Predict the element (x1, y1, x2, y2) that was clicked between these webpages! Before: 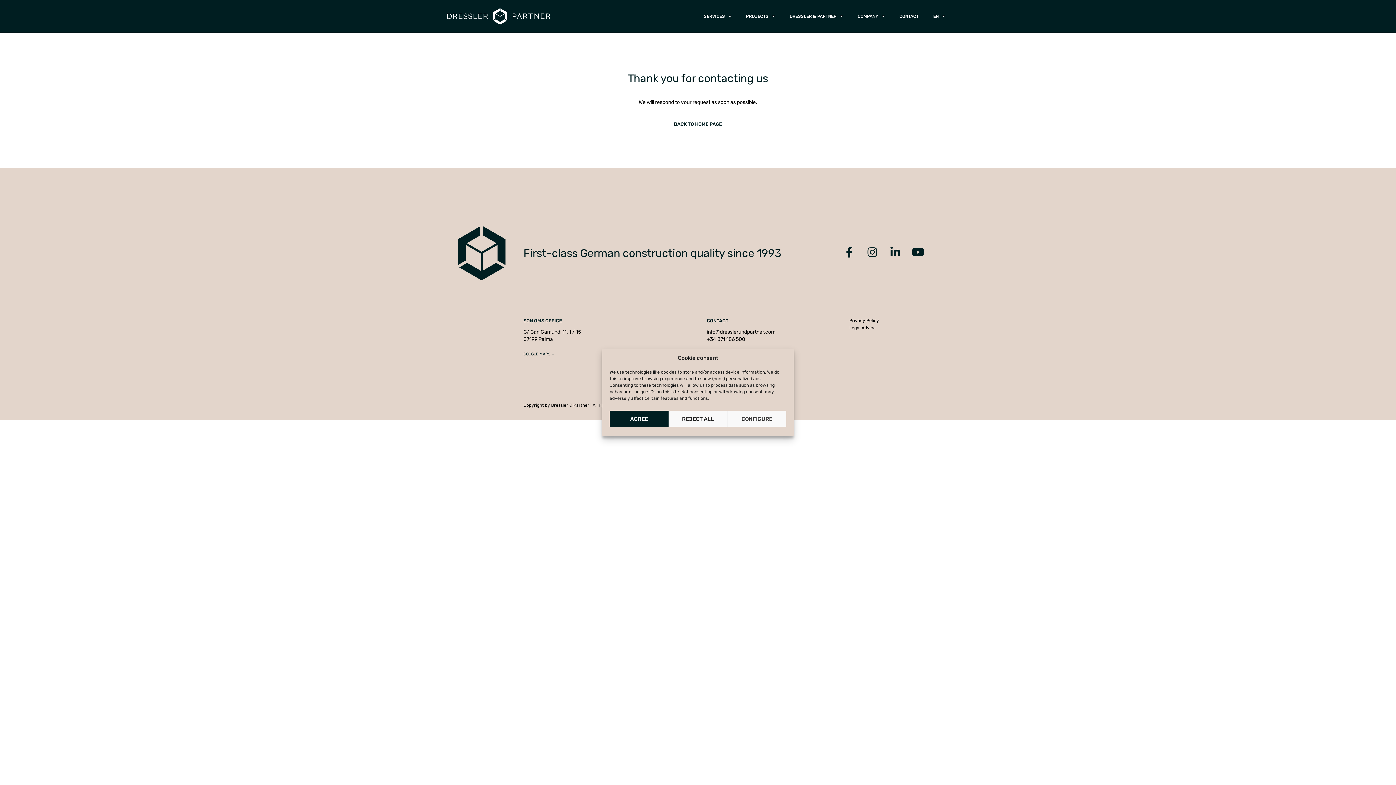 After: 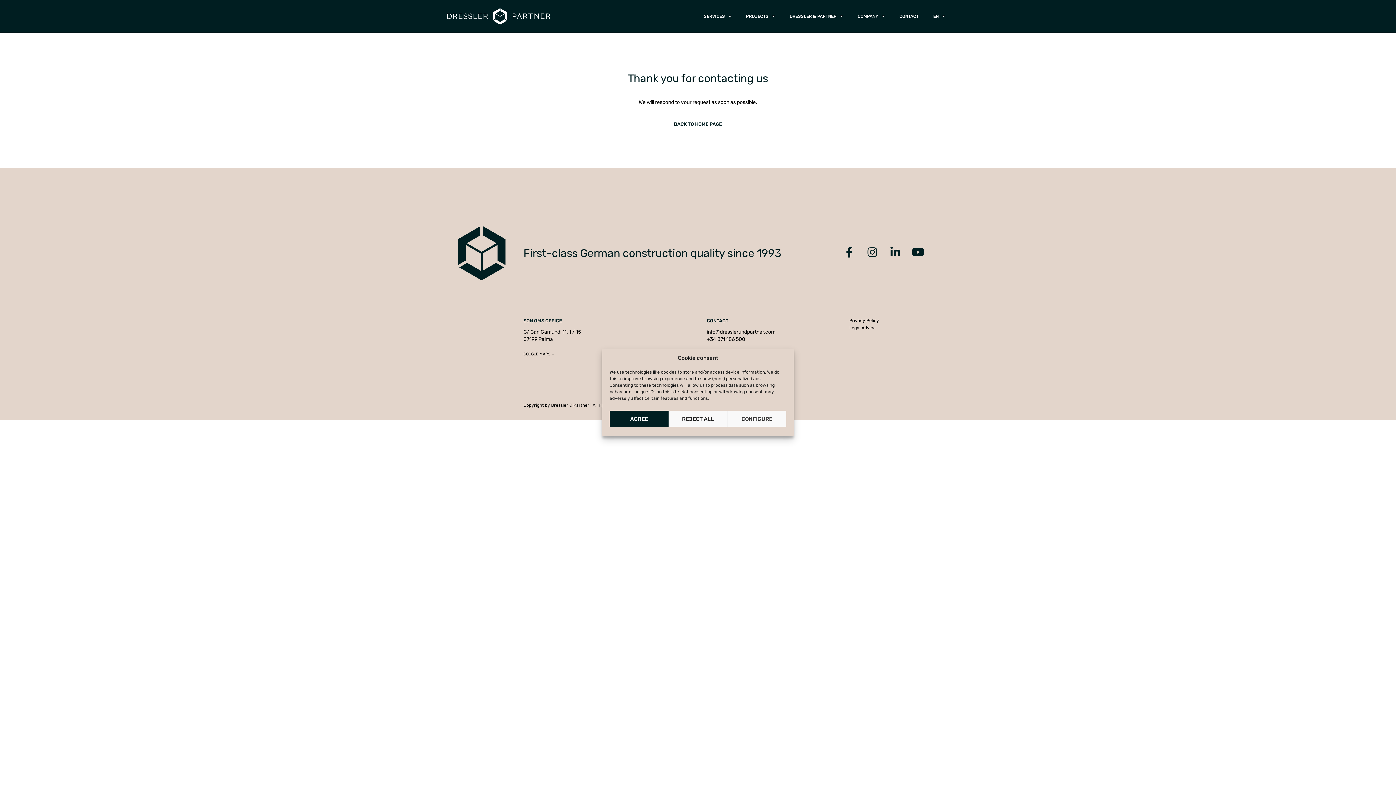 Action: label: GOOGLE MAPS — bbox: (523, 350, 554, 358)